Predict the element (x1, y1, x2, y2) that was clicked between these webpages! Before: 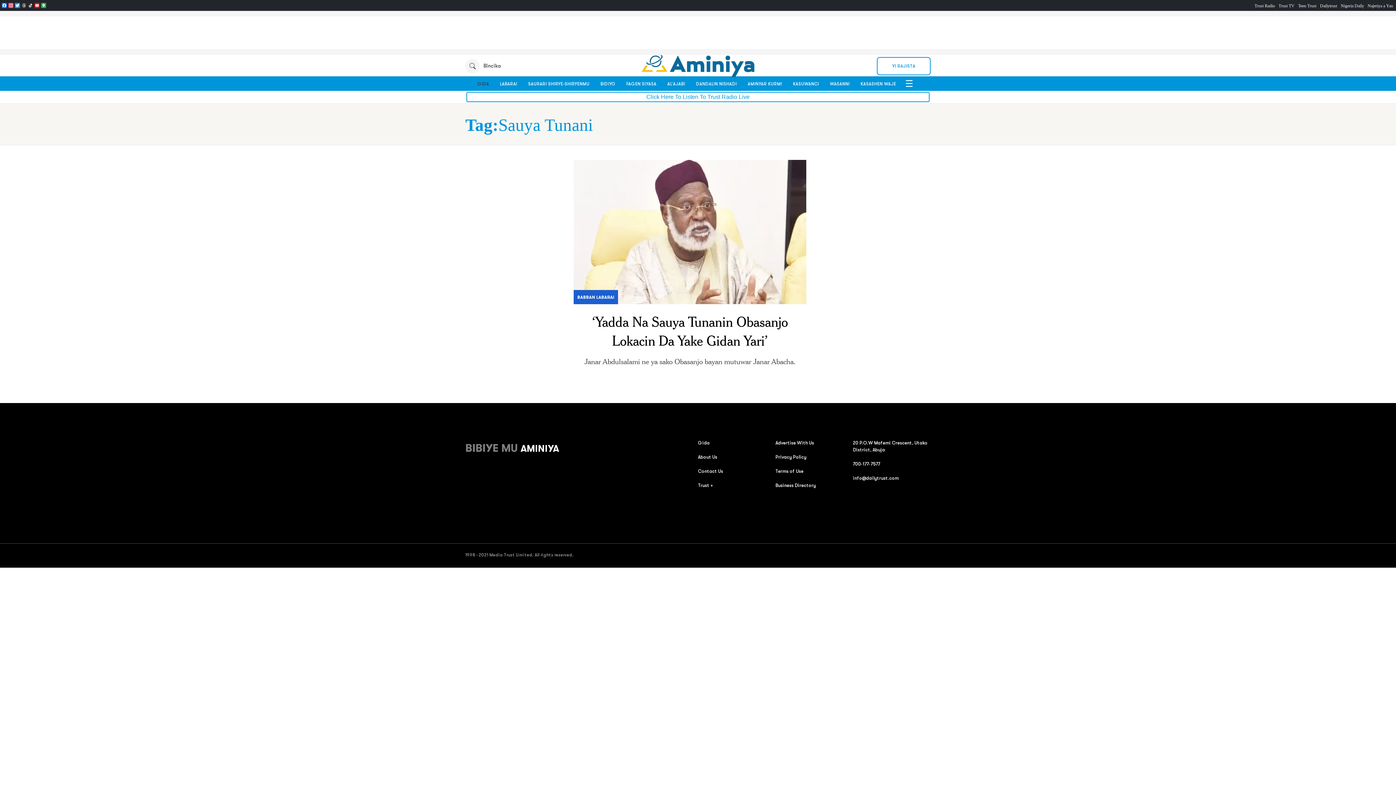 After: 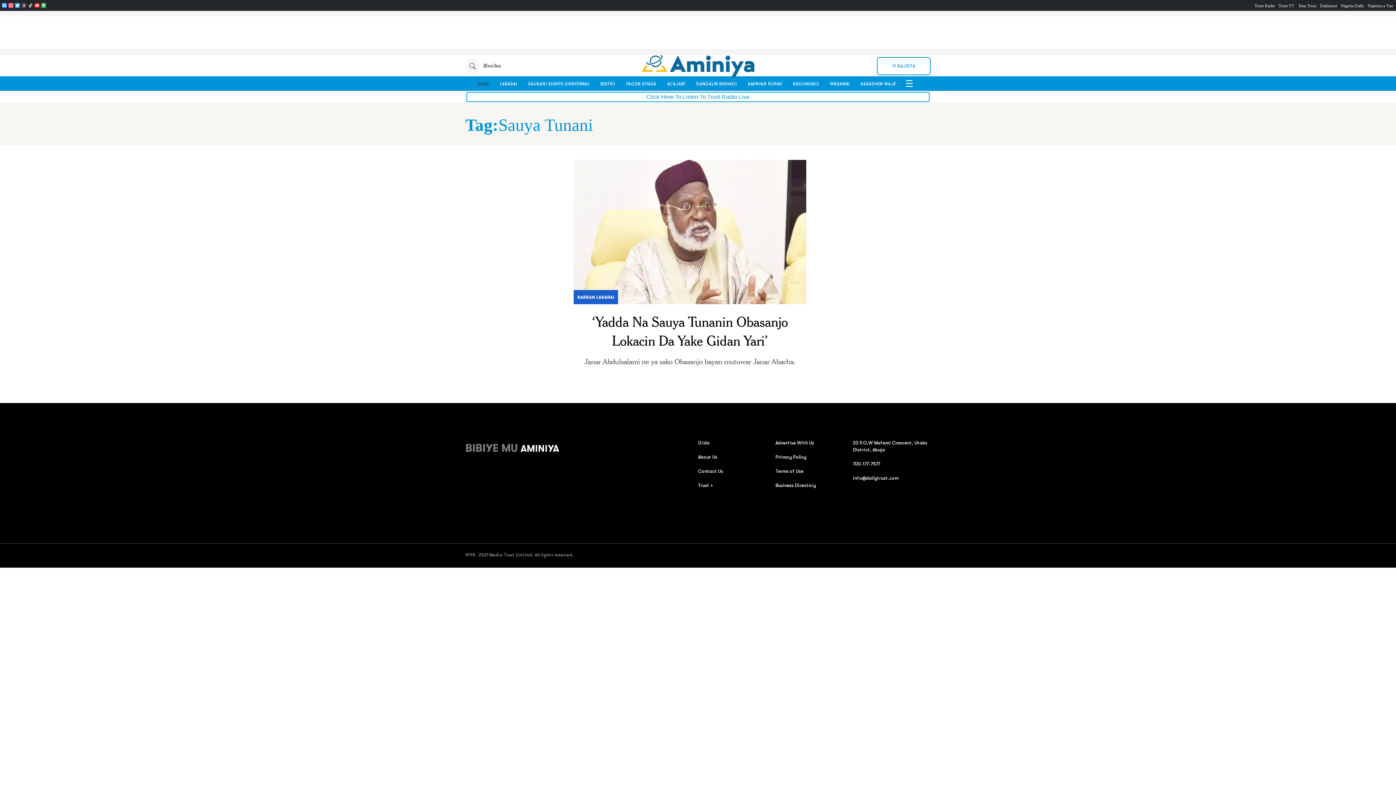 Action: label: Contact Us bbox: (698, 468, 723, 474)